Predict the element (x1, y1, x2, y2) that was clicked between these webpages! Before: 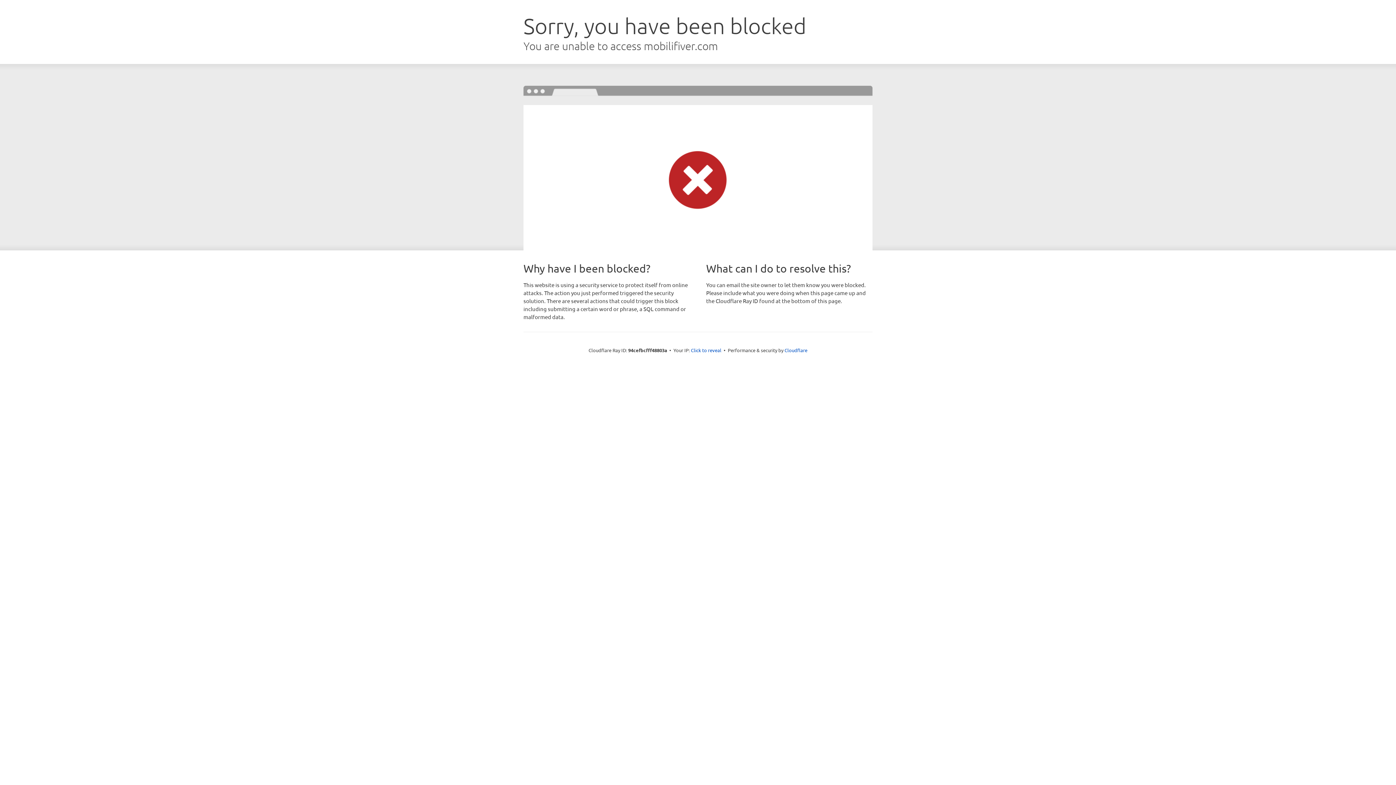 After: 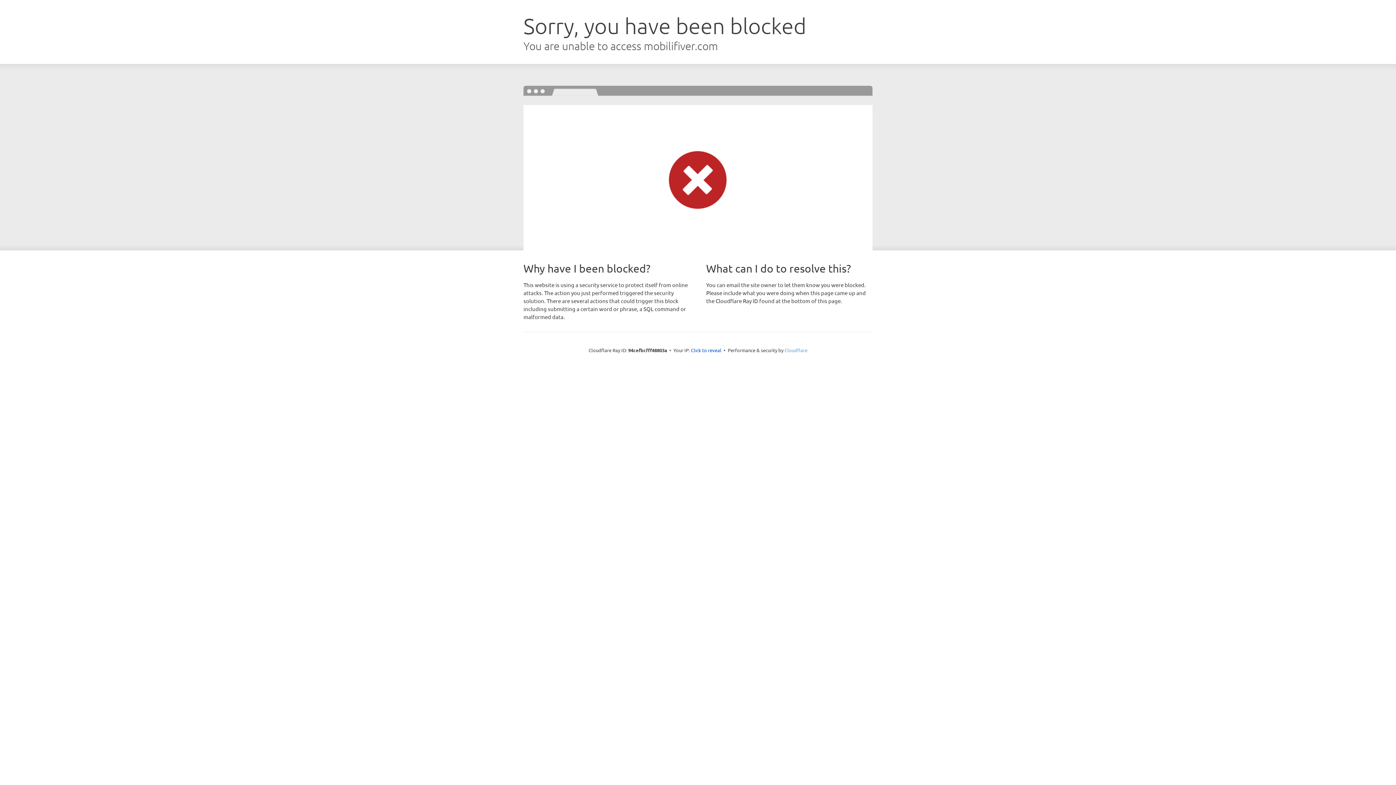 Action: label: Cloudflare bbox: (784, 347, 807, 353)